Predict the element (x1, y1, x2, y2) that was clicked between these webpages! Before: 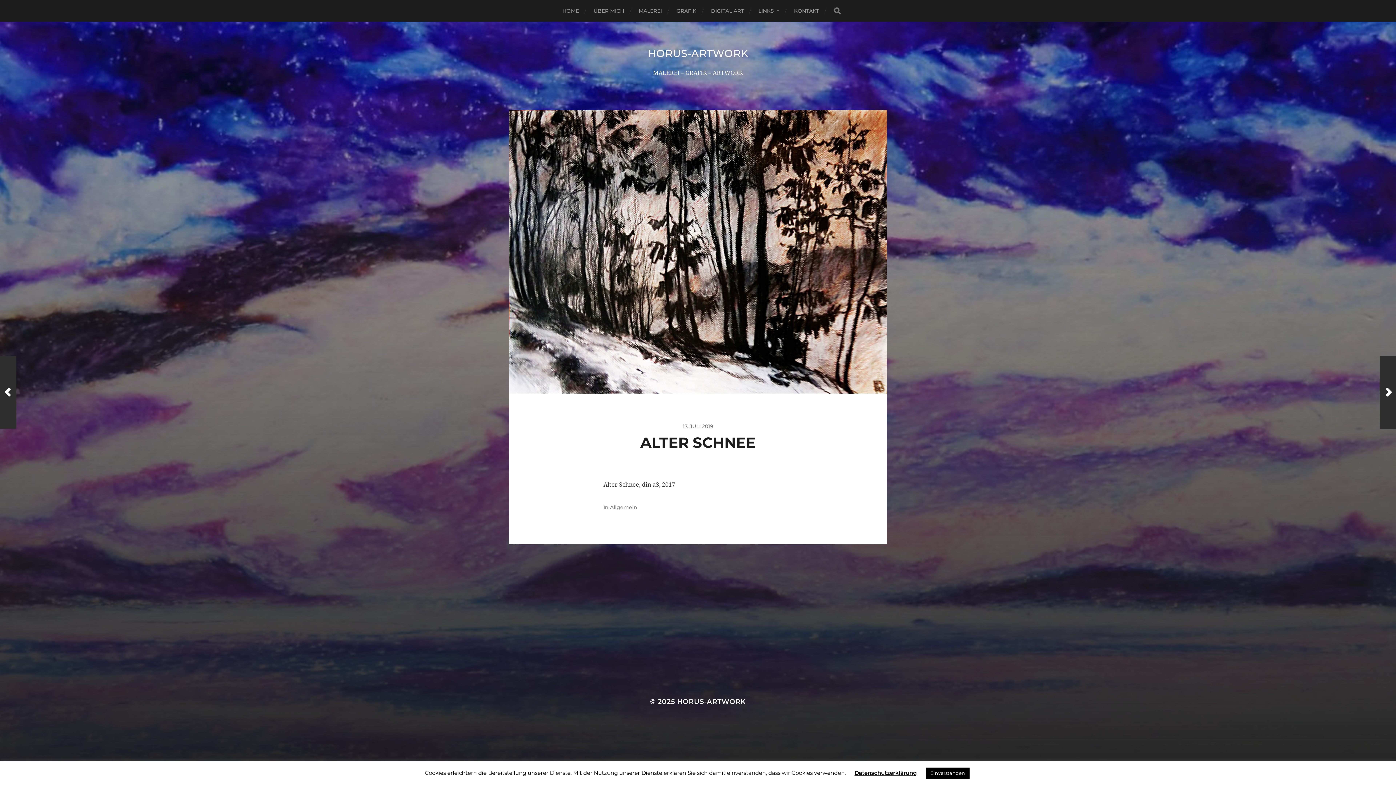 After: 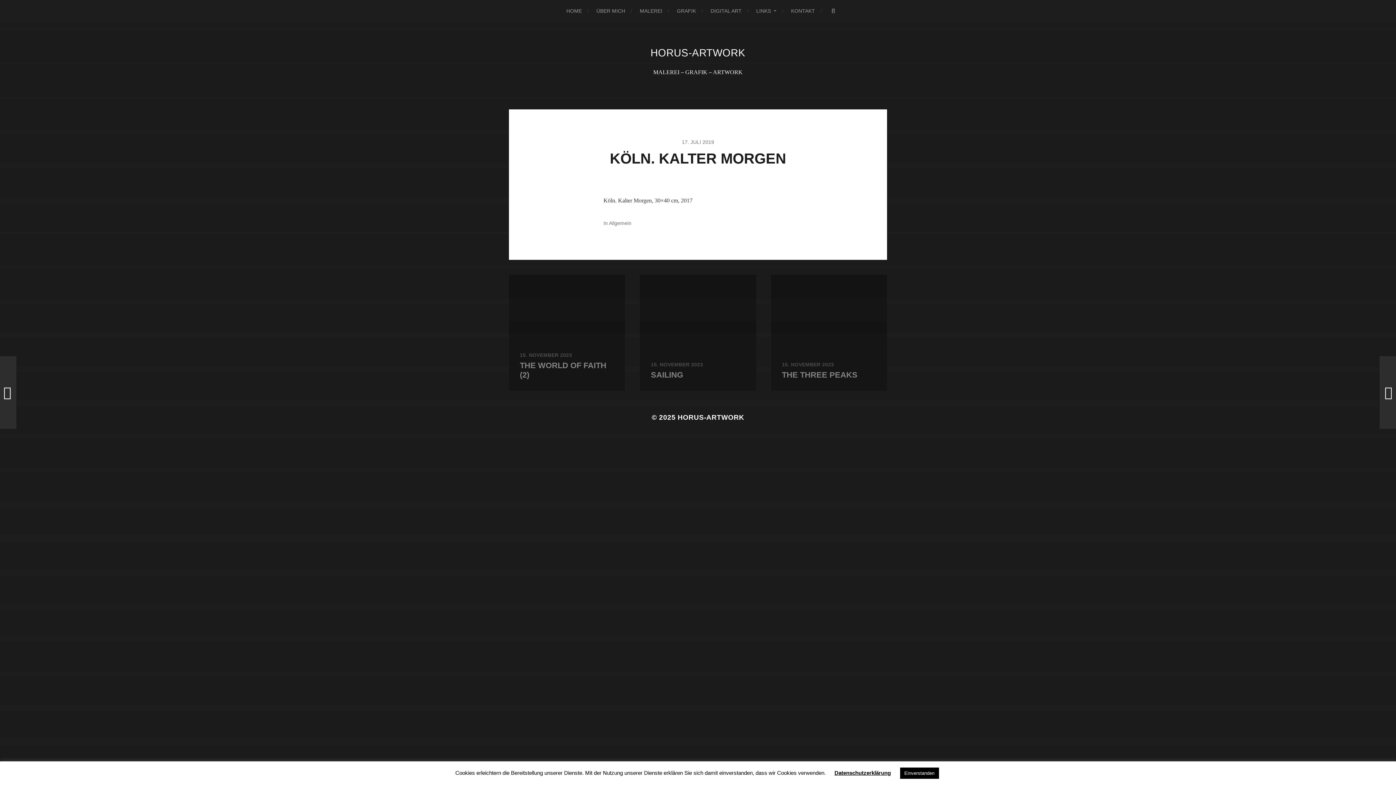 Action: bbox: (0, 356, 16, 429) label: Zurück Beitrag